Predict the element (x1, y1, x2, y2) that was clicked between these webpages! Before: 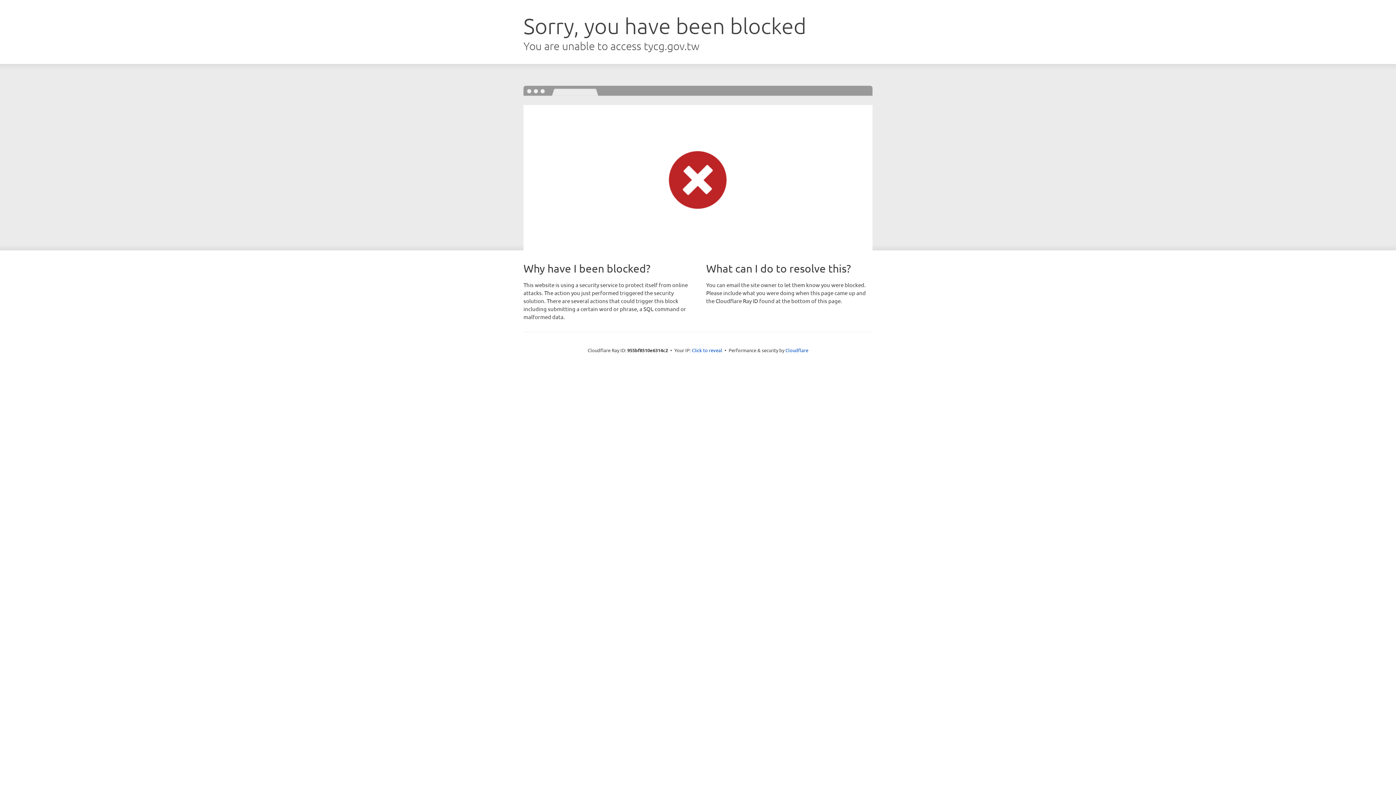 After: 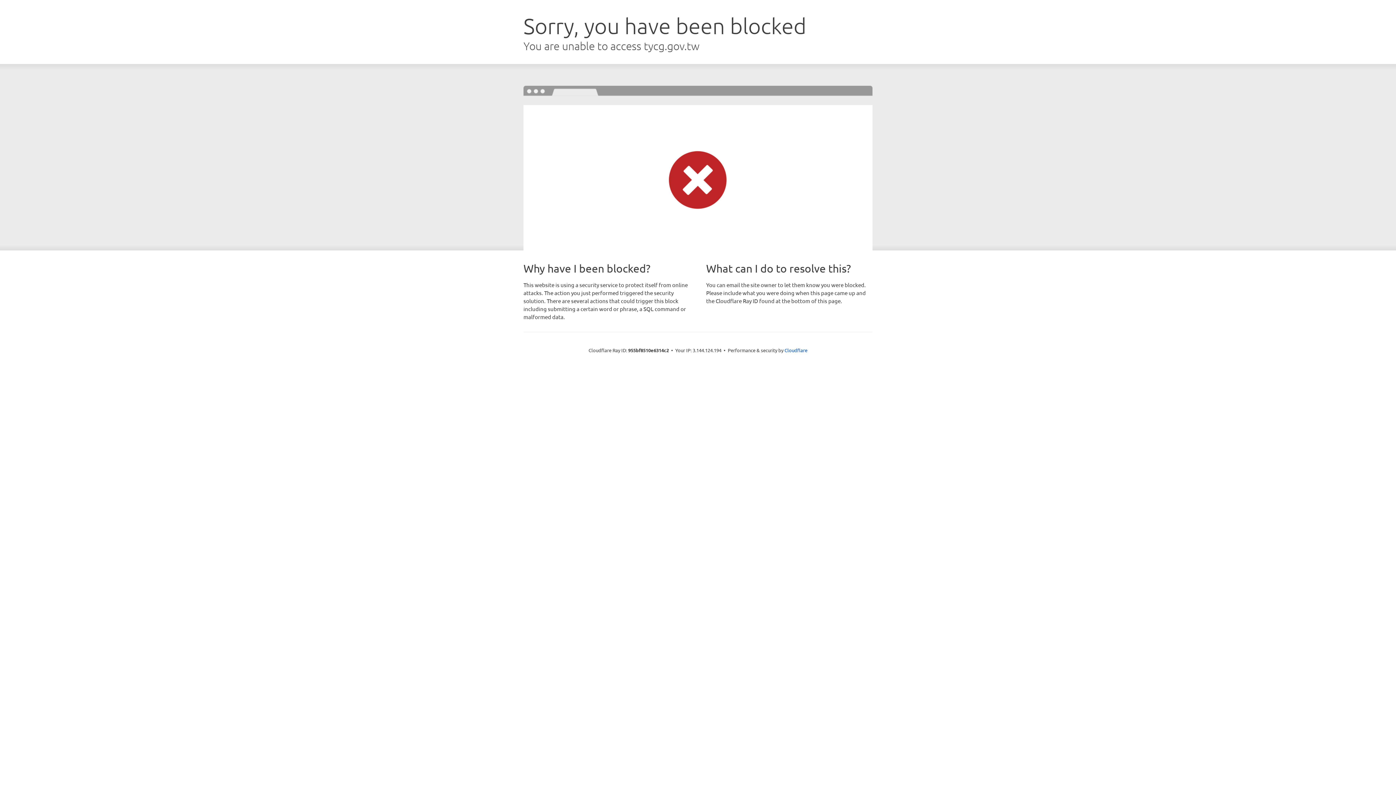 Action: label: Click to reveal bbox: (692, 346, 722, 353)